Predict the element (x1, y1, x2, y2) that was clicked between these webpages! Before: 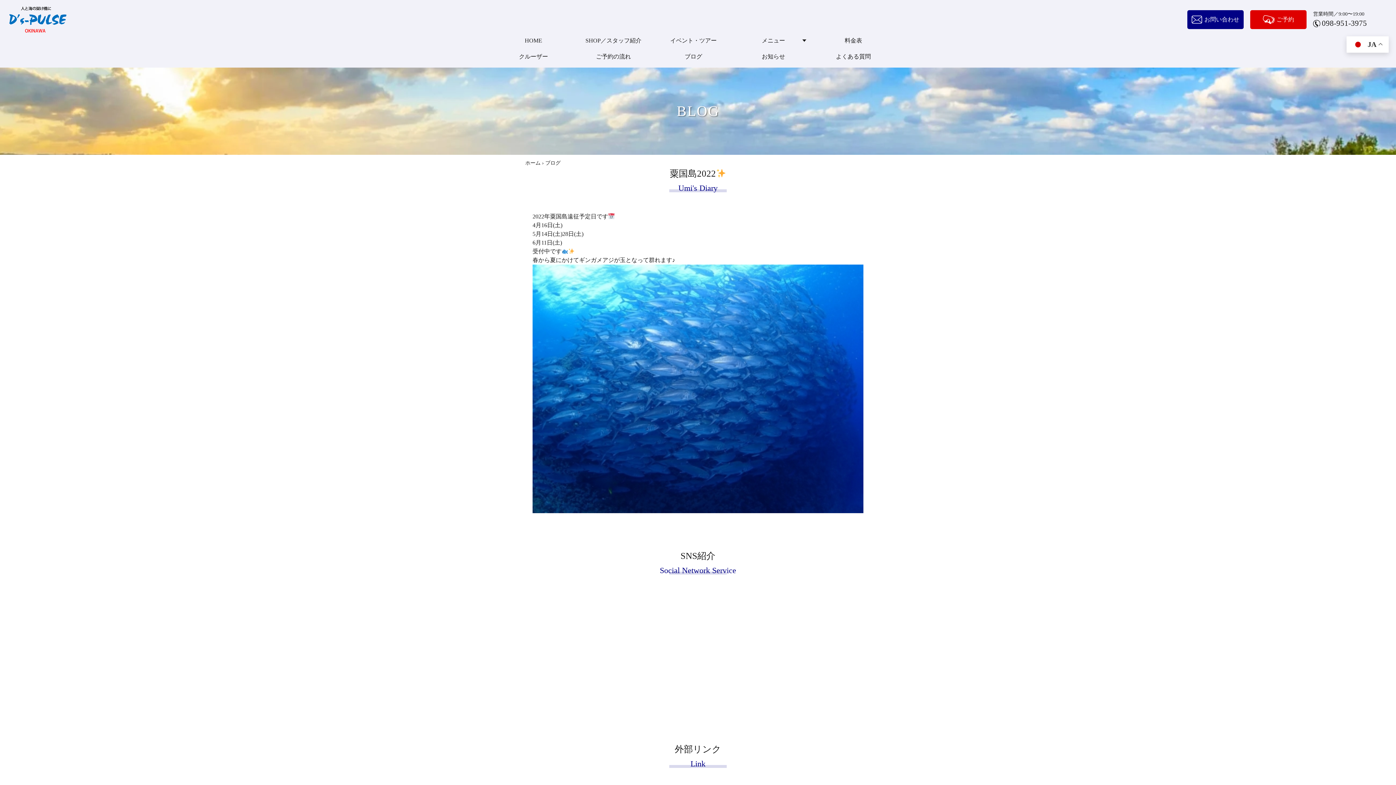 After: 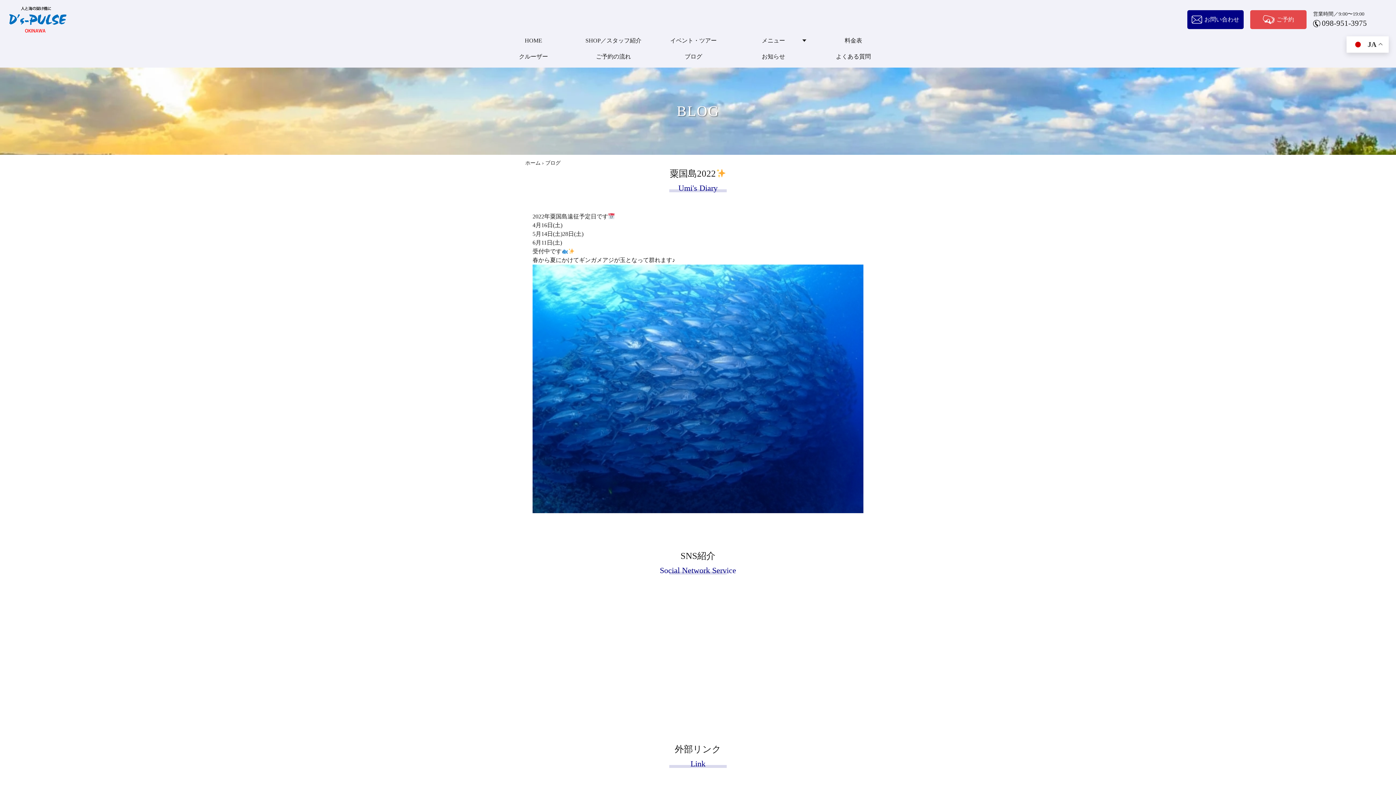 Action: label: ご予約 bbox: (1250, 10, 1306, 29)